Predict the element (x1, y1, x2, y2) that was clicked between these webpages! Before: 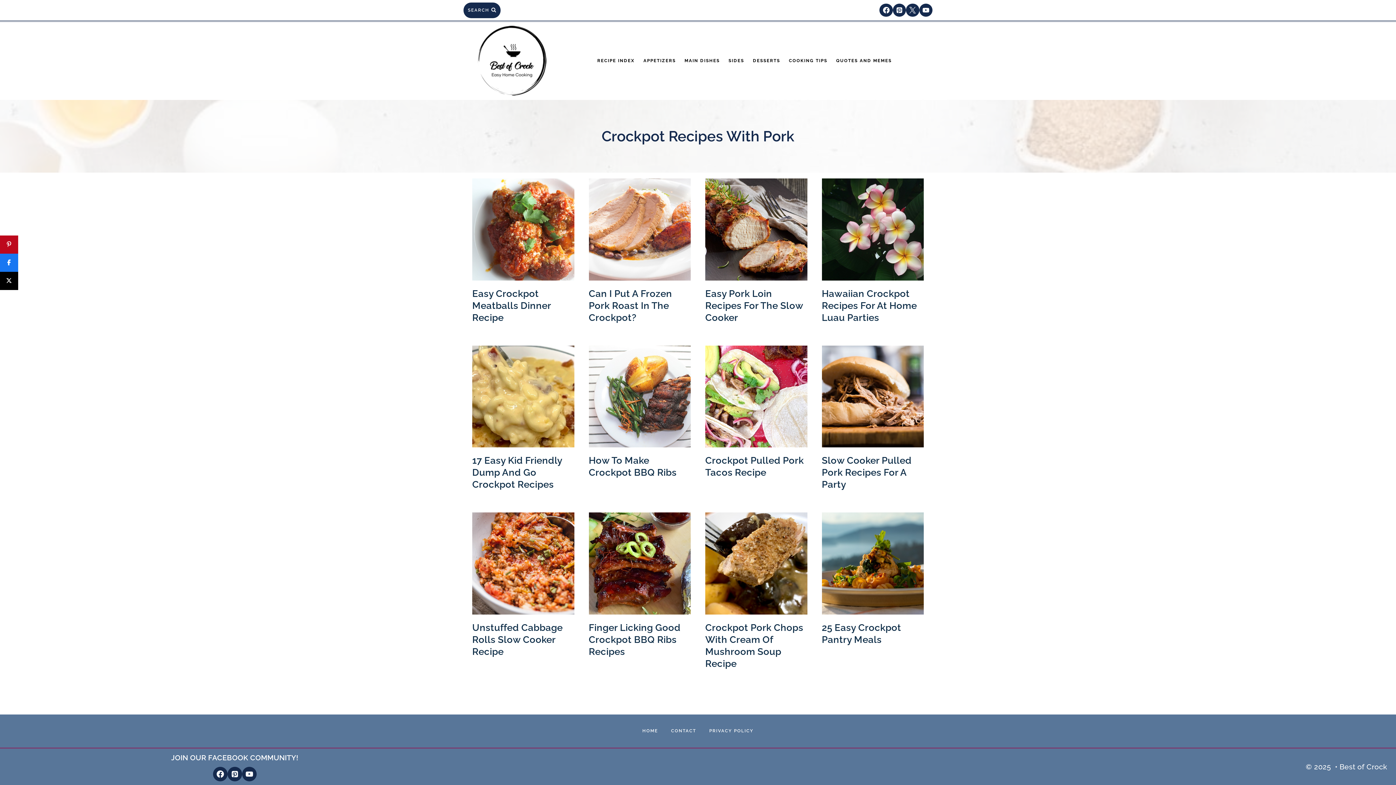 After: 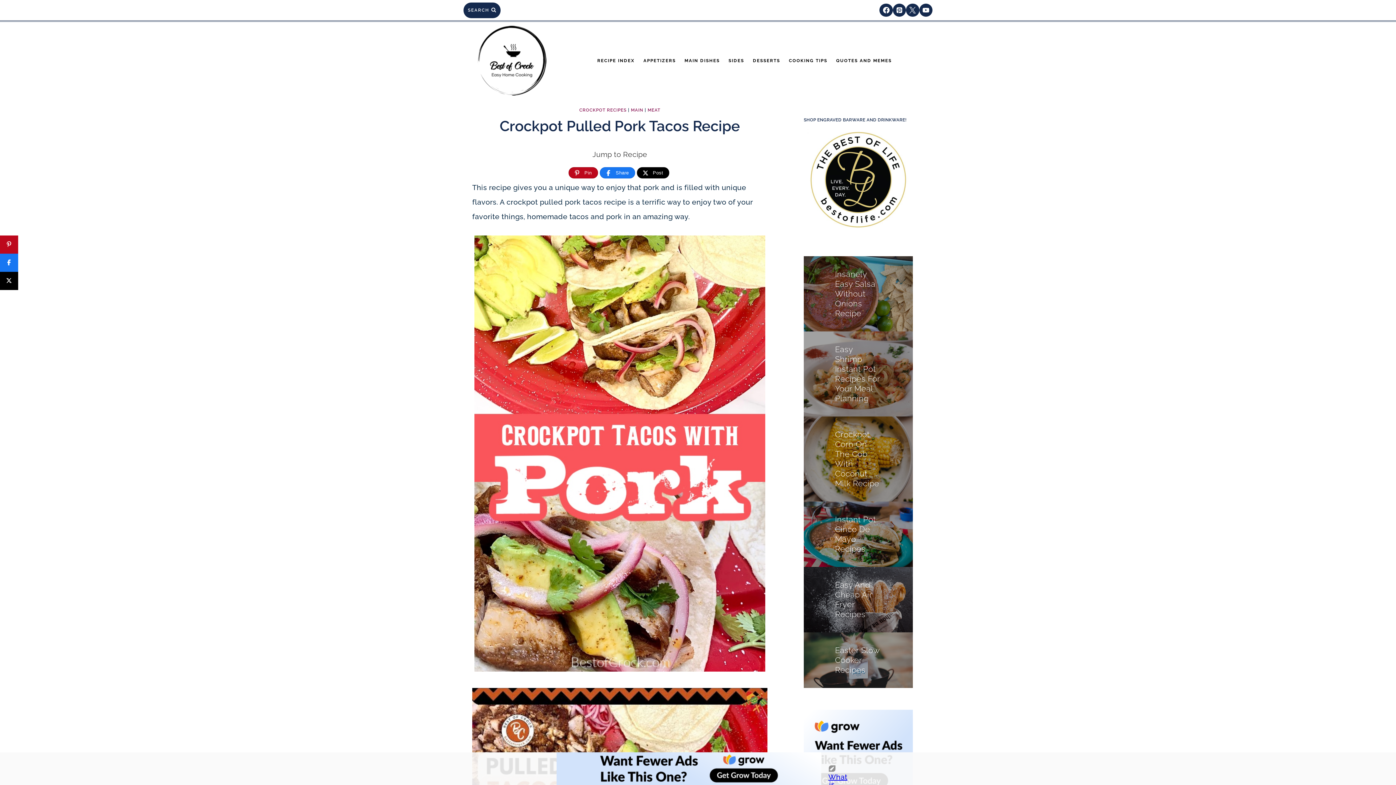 Action: bbox: (705, 345, 807, 447)